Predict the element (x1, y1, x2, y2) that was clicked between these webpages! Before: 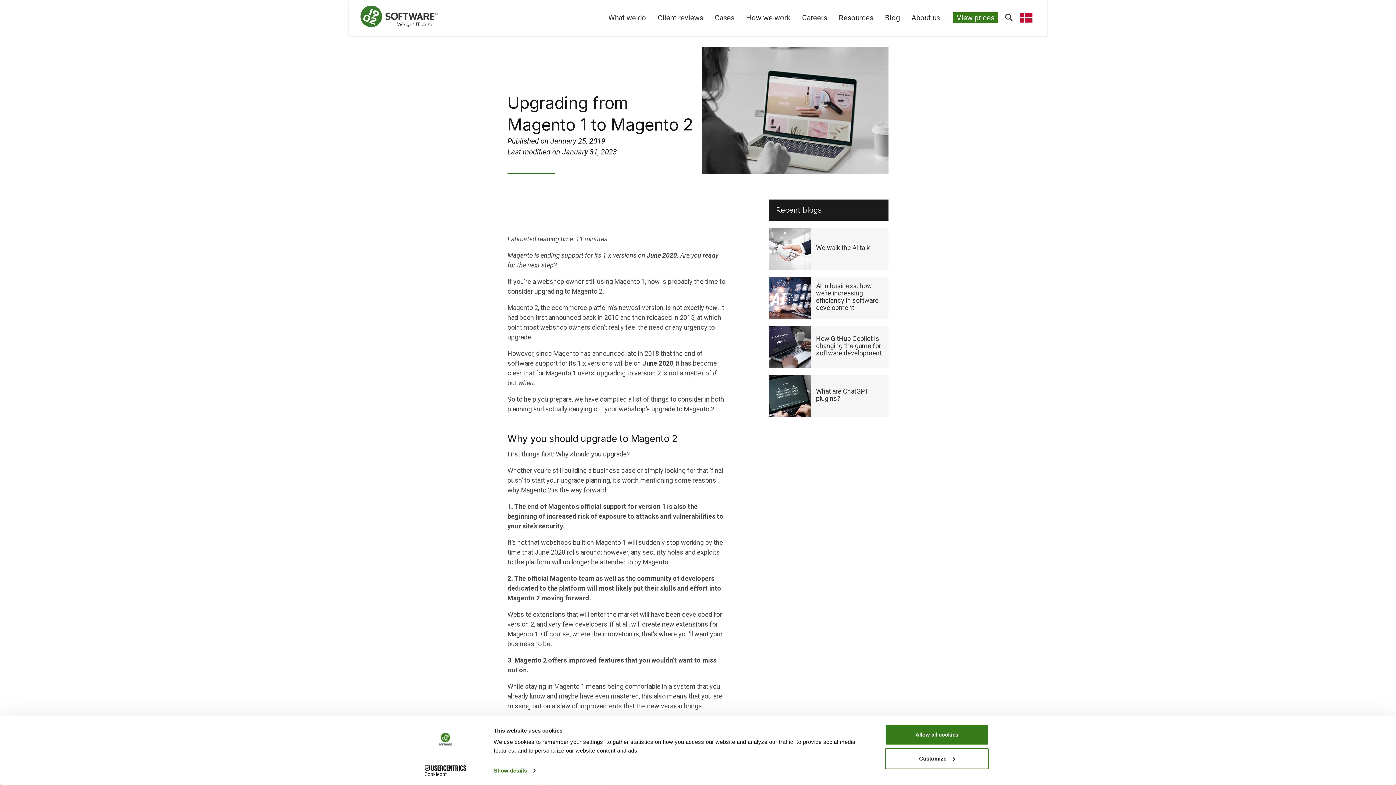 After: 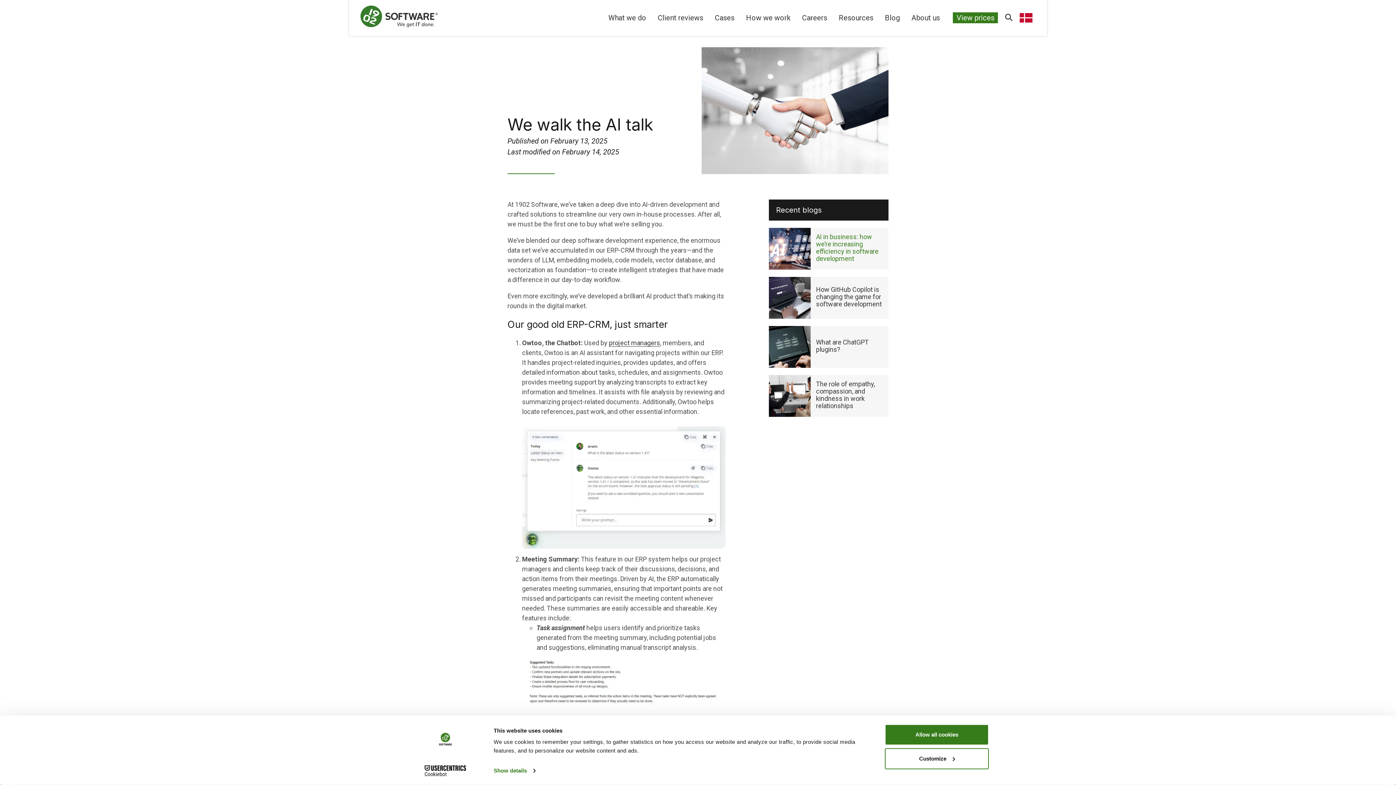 Action: bbox: (816, 244, 883, 251) label: We walk the AI talk